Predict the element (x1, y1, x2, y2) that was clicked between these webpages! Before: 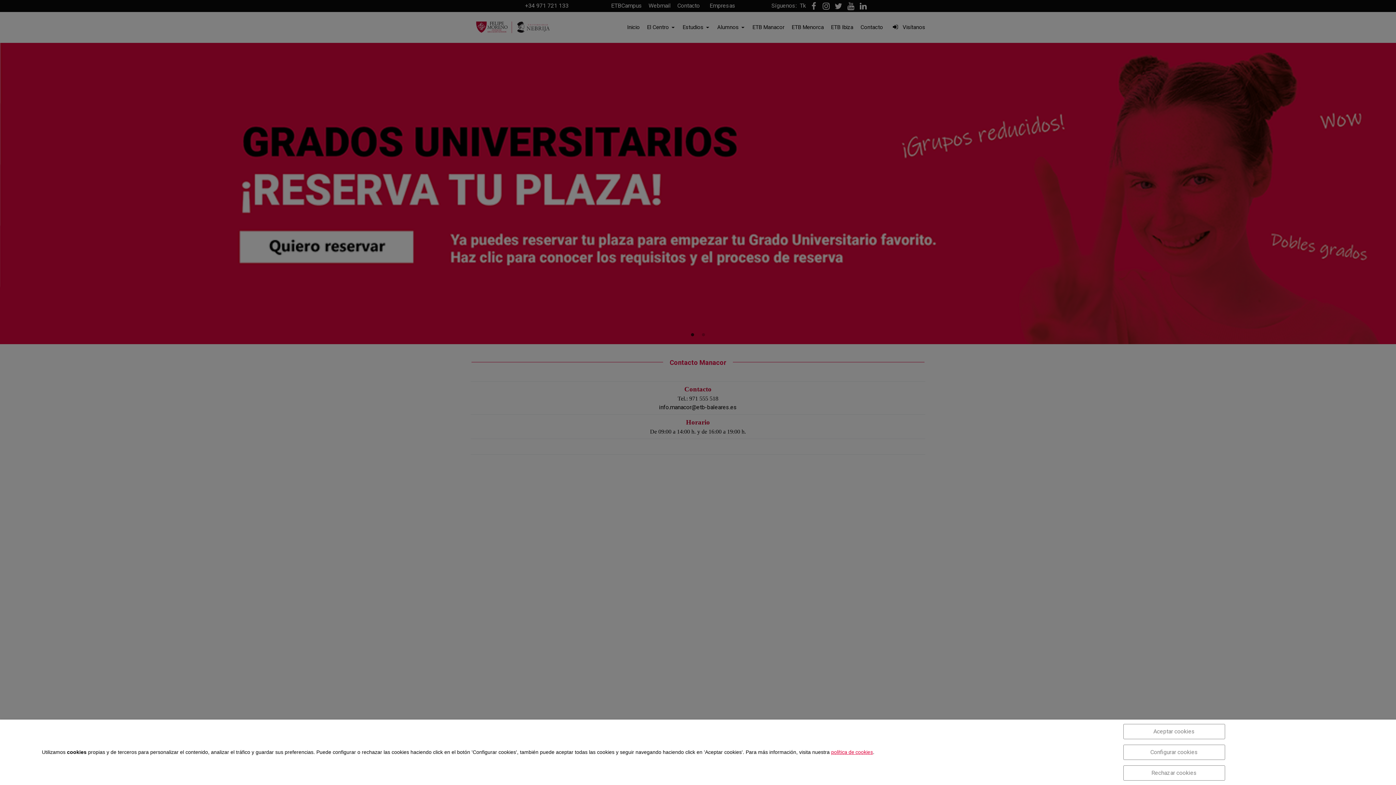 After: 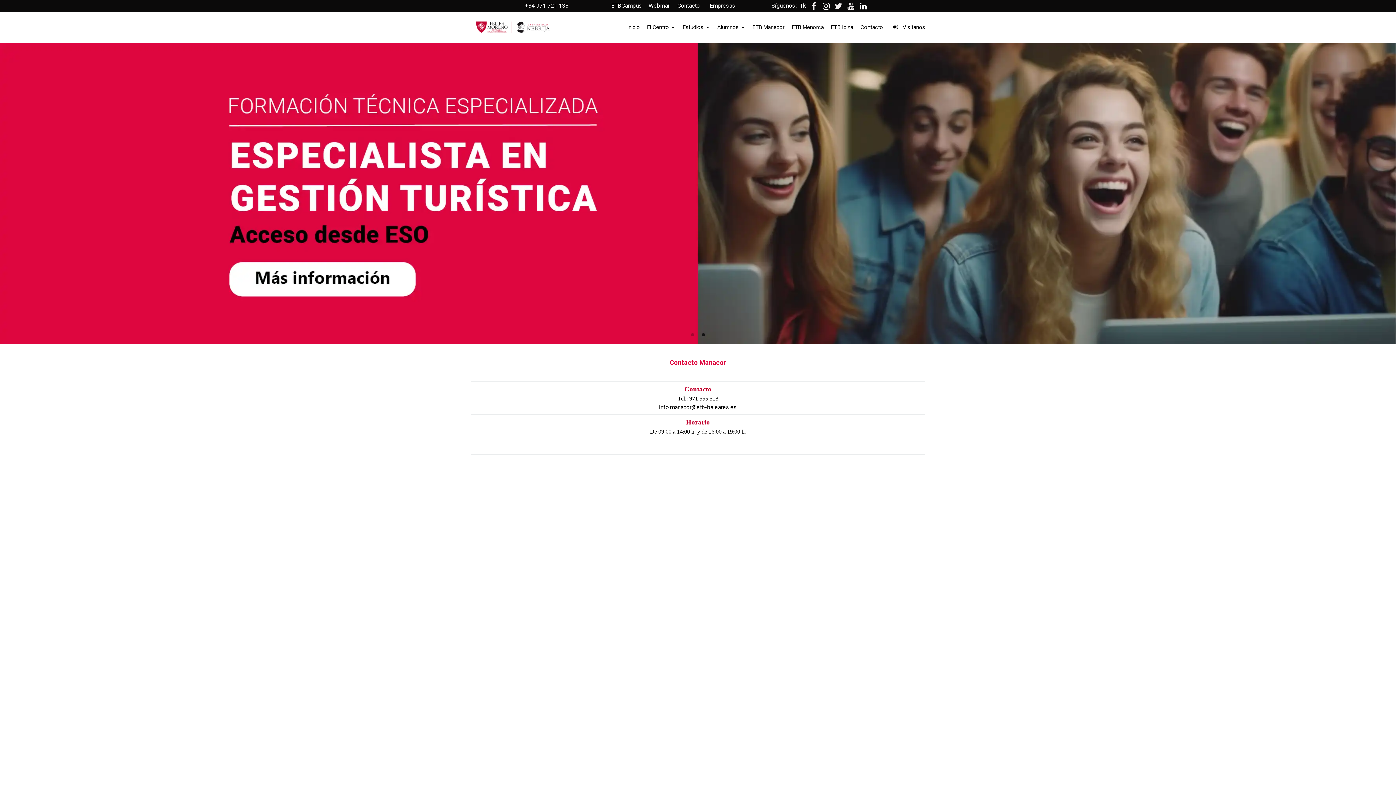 Action: bbox: (1123, 765, 1225, 781) label: Rechazar cookies